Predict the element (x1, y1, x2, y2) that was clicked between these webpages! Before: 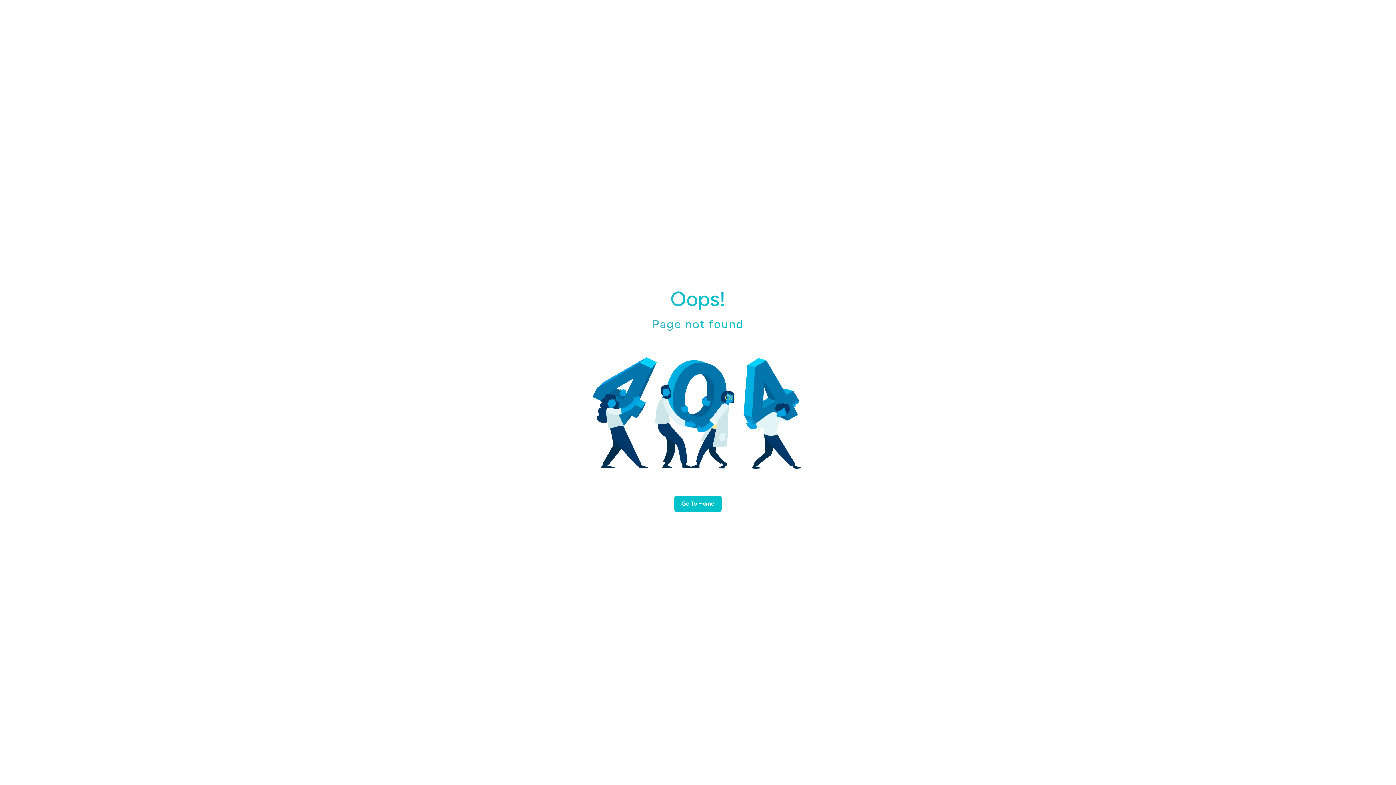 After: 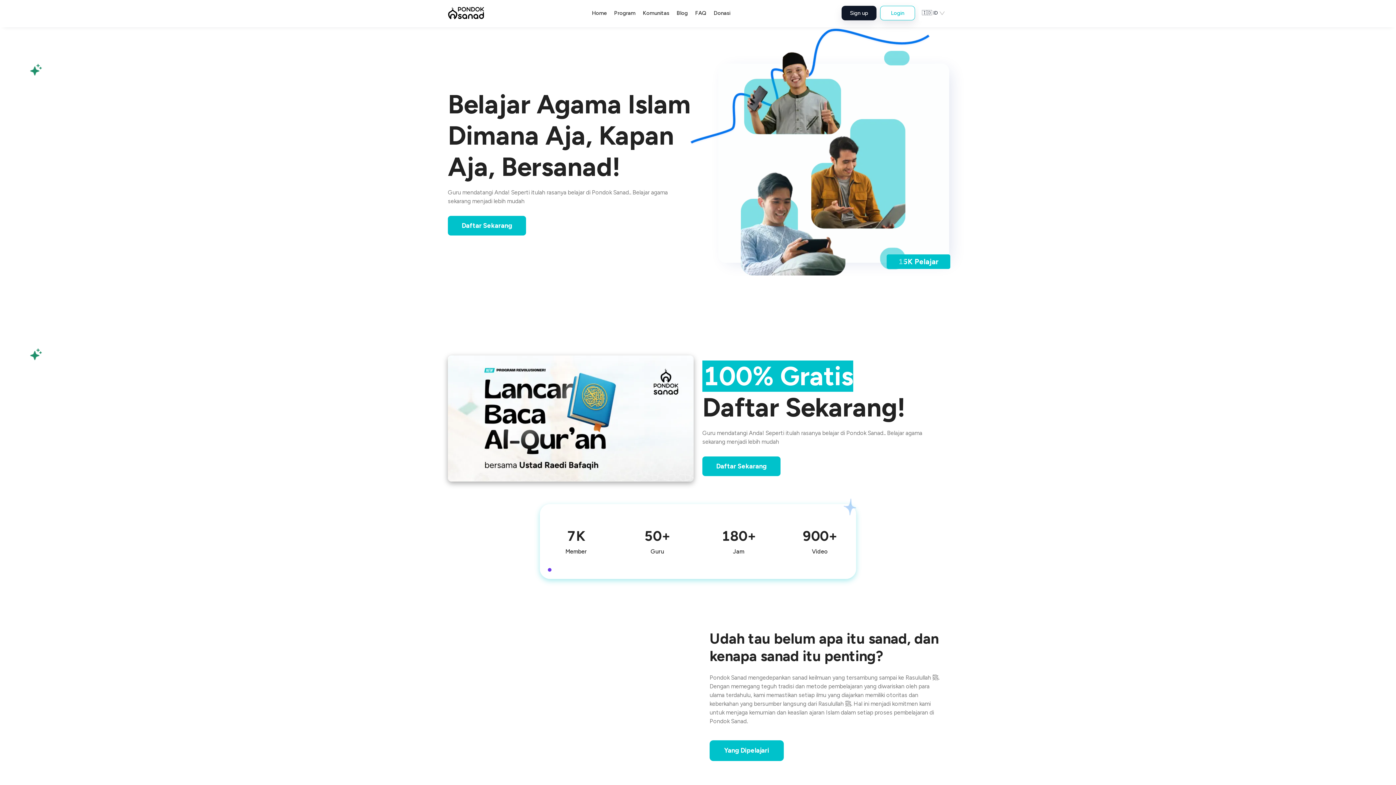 Action: label: Go To Home bbox: (674, 496, 721, 512)